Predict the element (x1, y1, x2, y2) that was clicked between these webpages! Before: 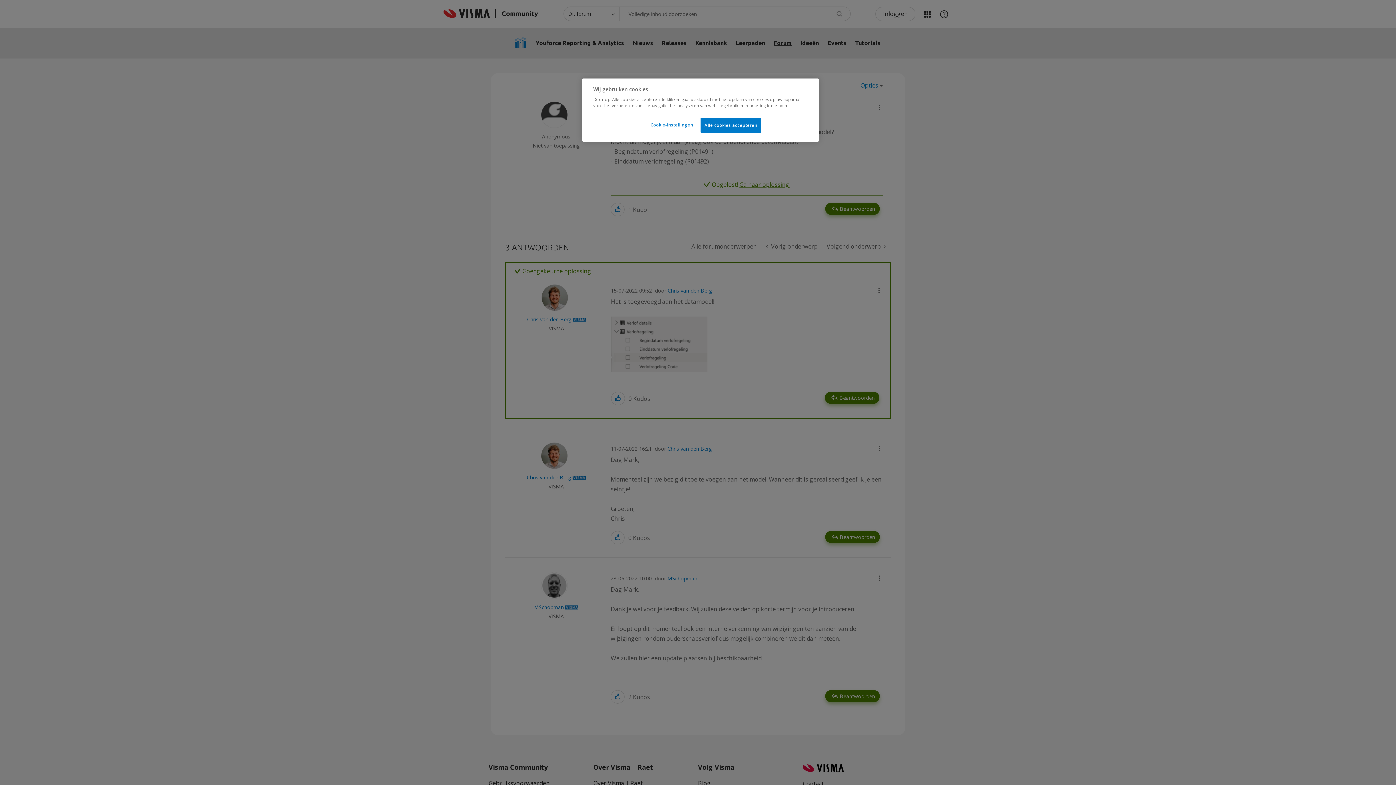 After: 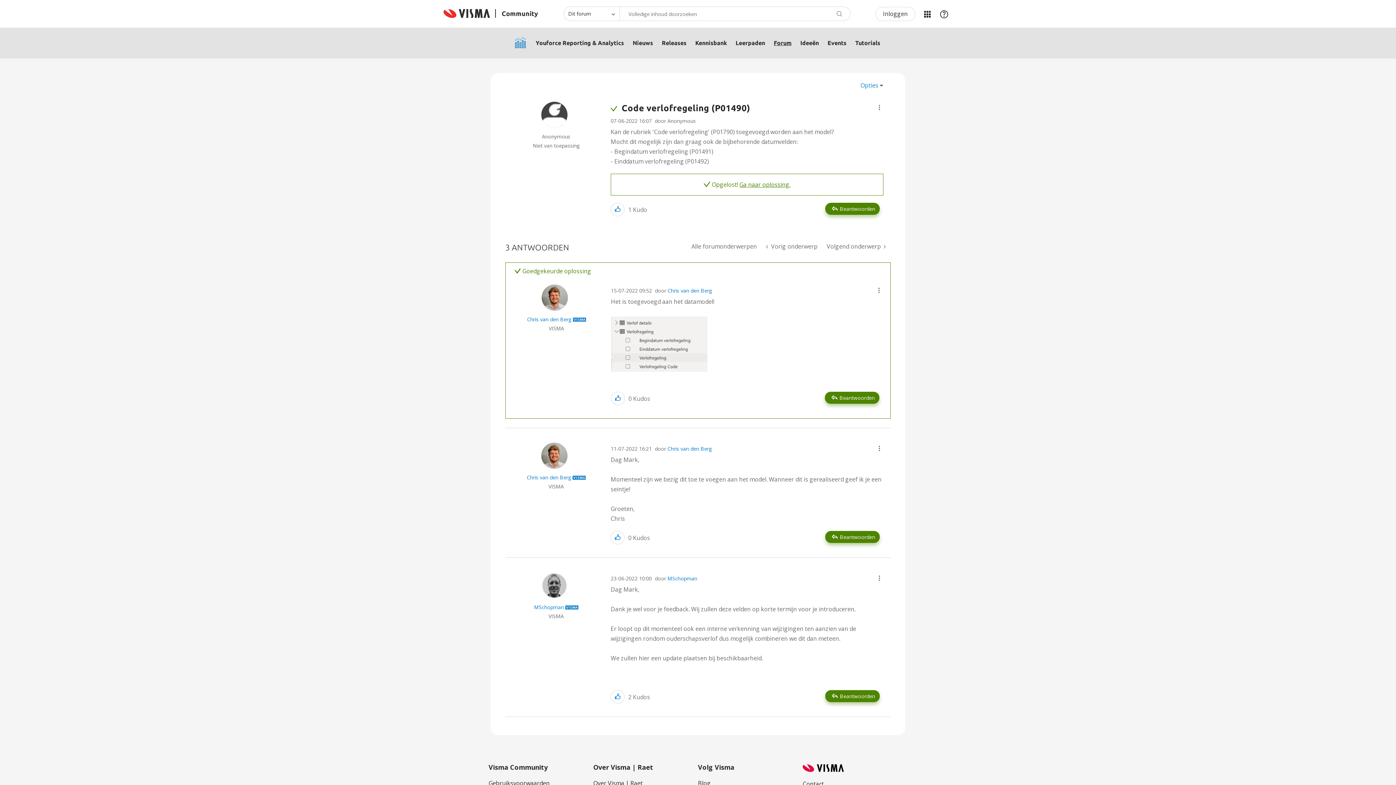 Action: label: Alle cookies accepteren bbox: (700, 117, 761, 132)